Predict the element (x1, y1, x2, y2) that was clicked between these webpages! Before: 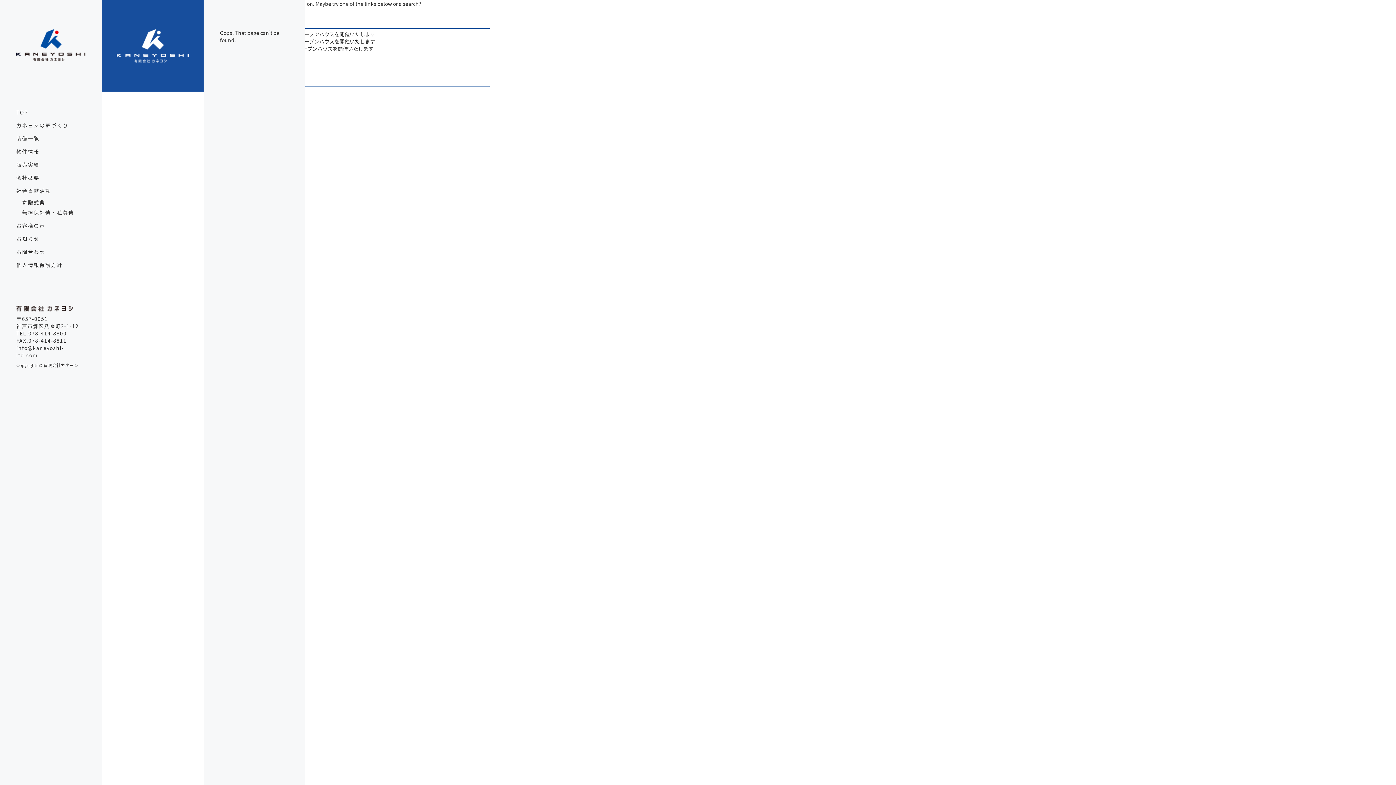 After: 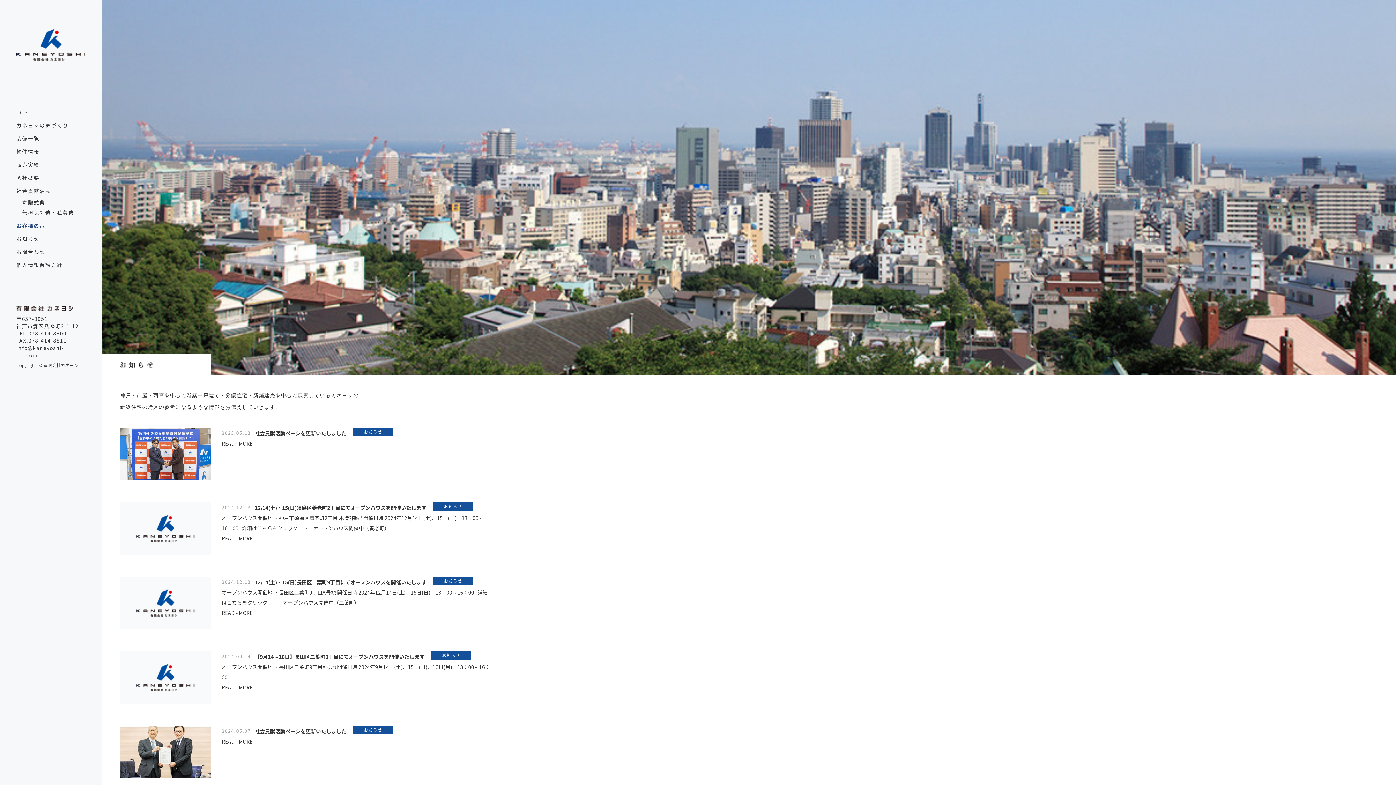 Action: label: お知らせ bbox: (16, 235, 39, 242)